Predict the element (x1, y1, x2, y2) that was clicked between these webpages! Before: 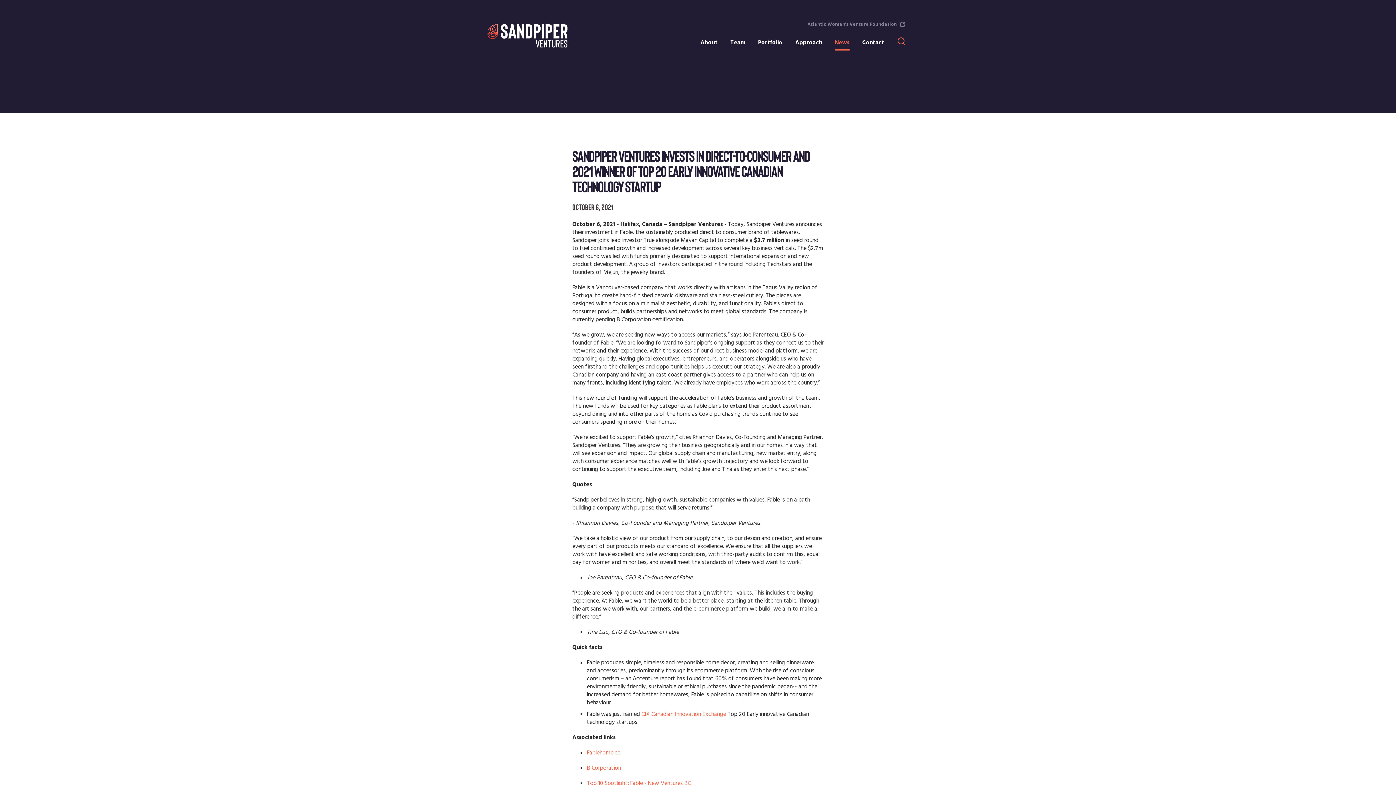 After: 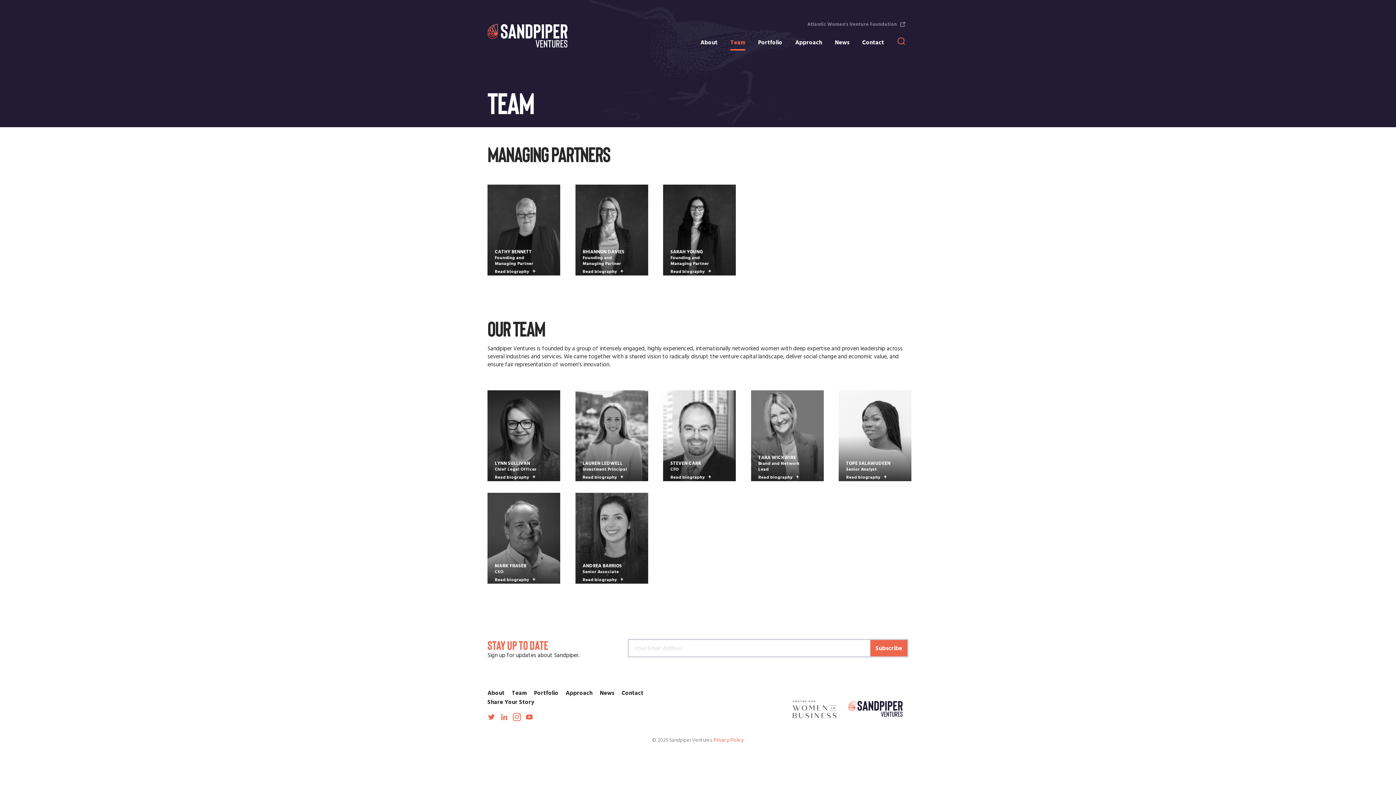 Action: label: Team bbox: (730, 33, 745, 50)